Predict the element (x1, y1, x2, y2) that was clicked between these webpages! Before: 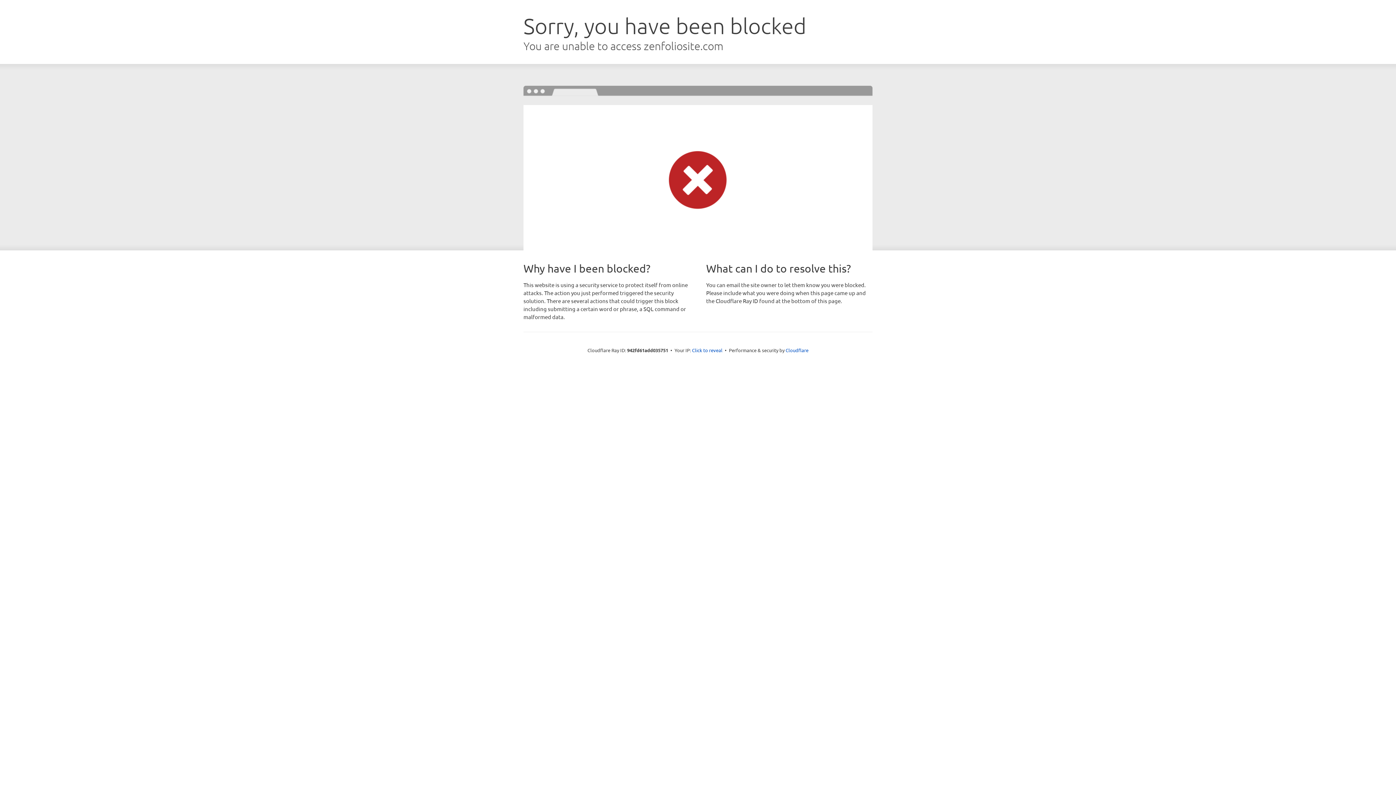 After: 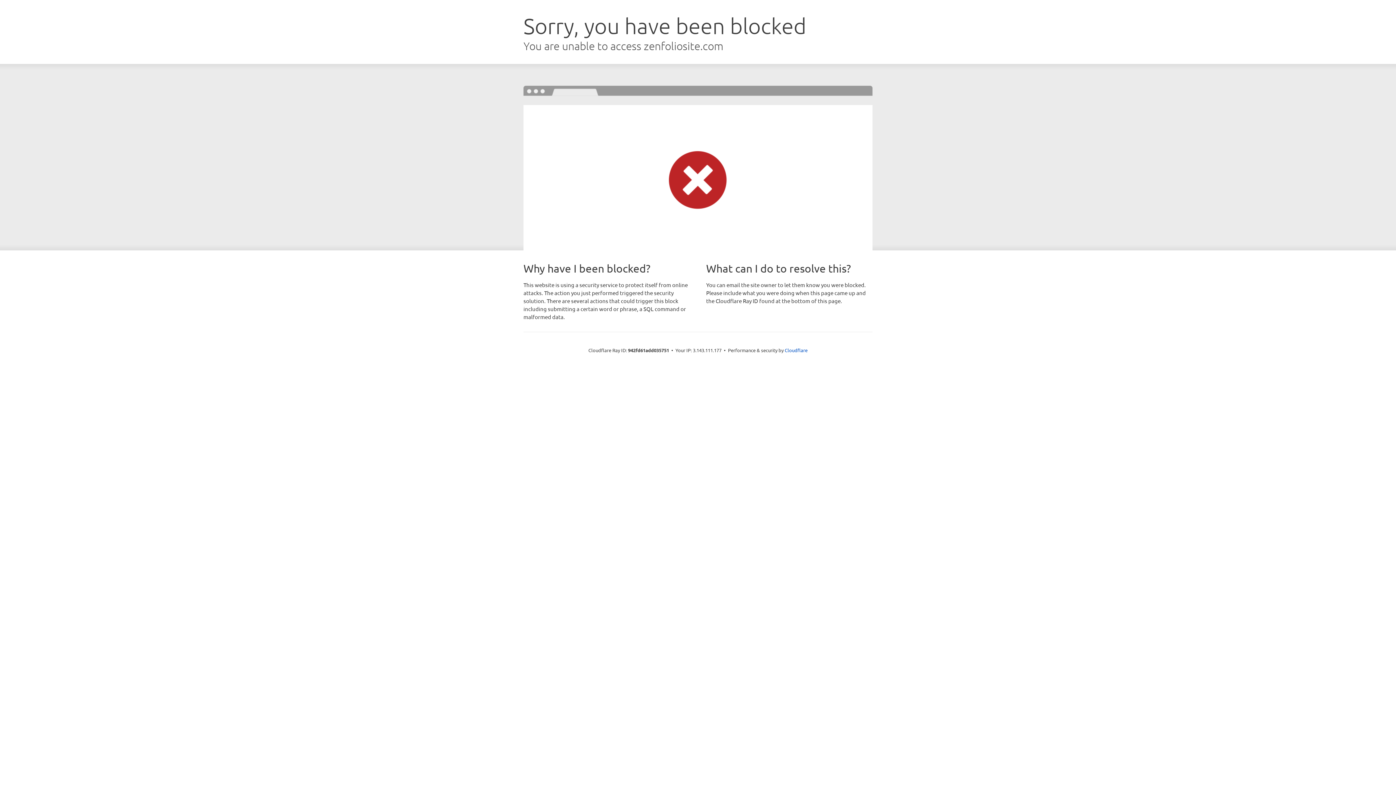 Action: bbox: (692, 346, 722, 353) label: Click to reveal